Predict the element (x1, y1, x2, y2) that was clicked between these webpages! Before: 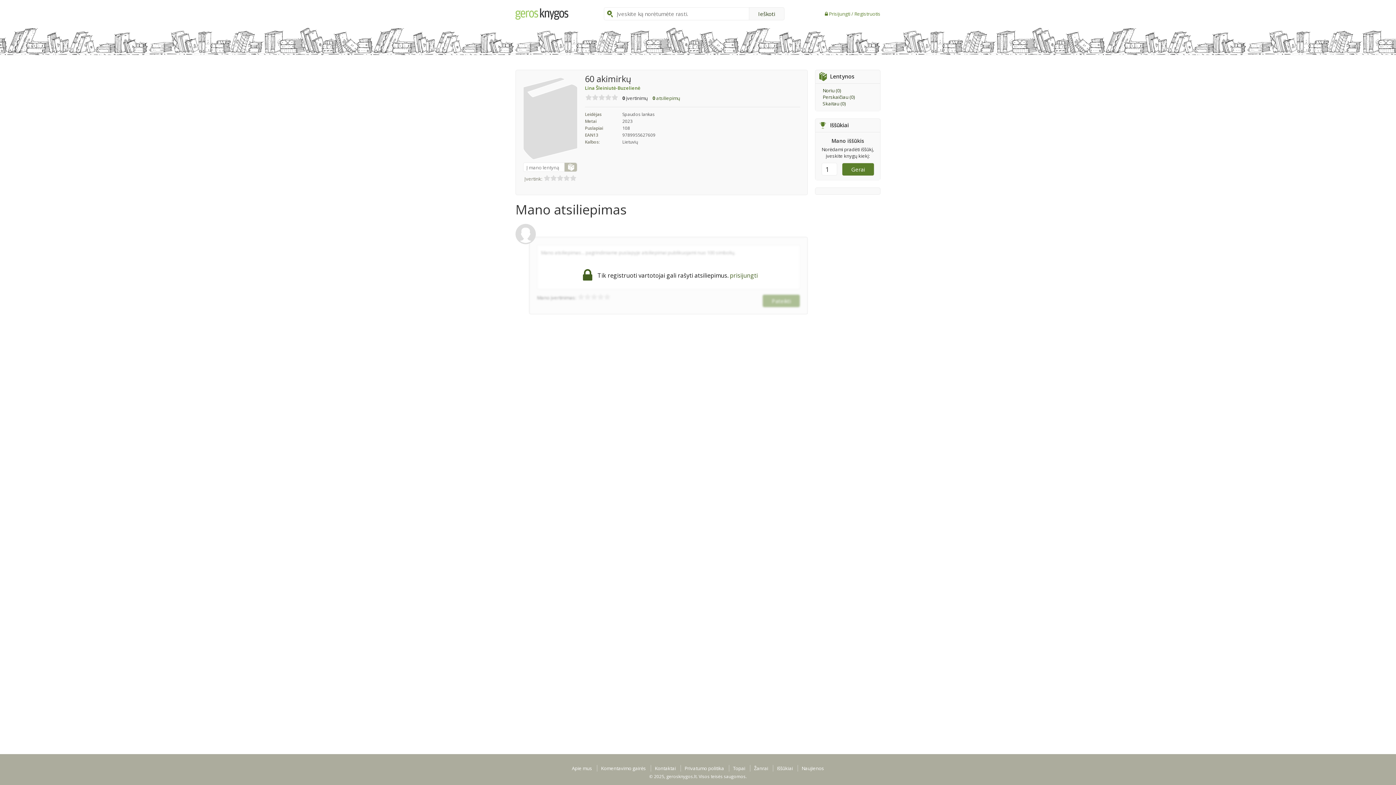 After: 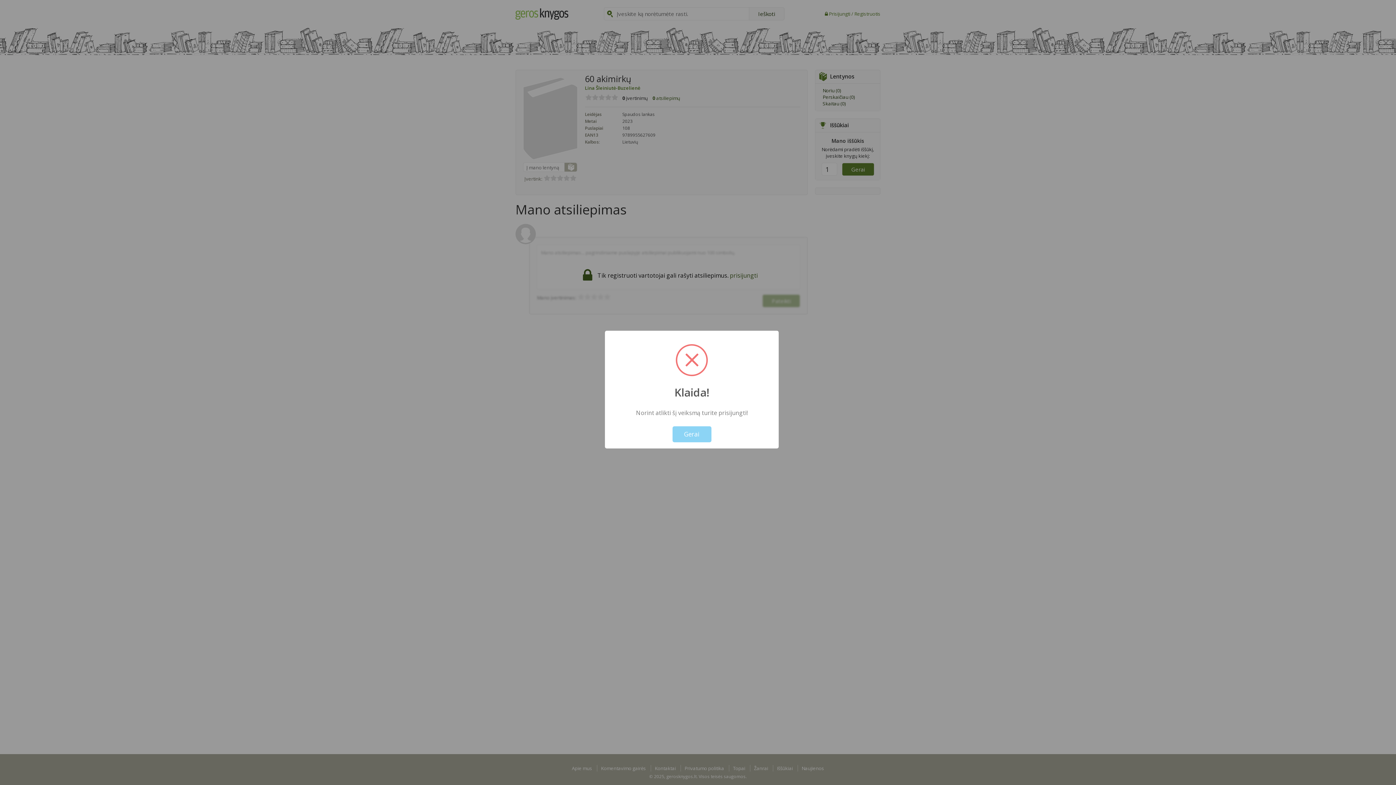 Action: bbox: (822, 100, 845, 106) label: Skaitau (0)